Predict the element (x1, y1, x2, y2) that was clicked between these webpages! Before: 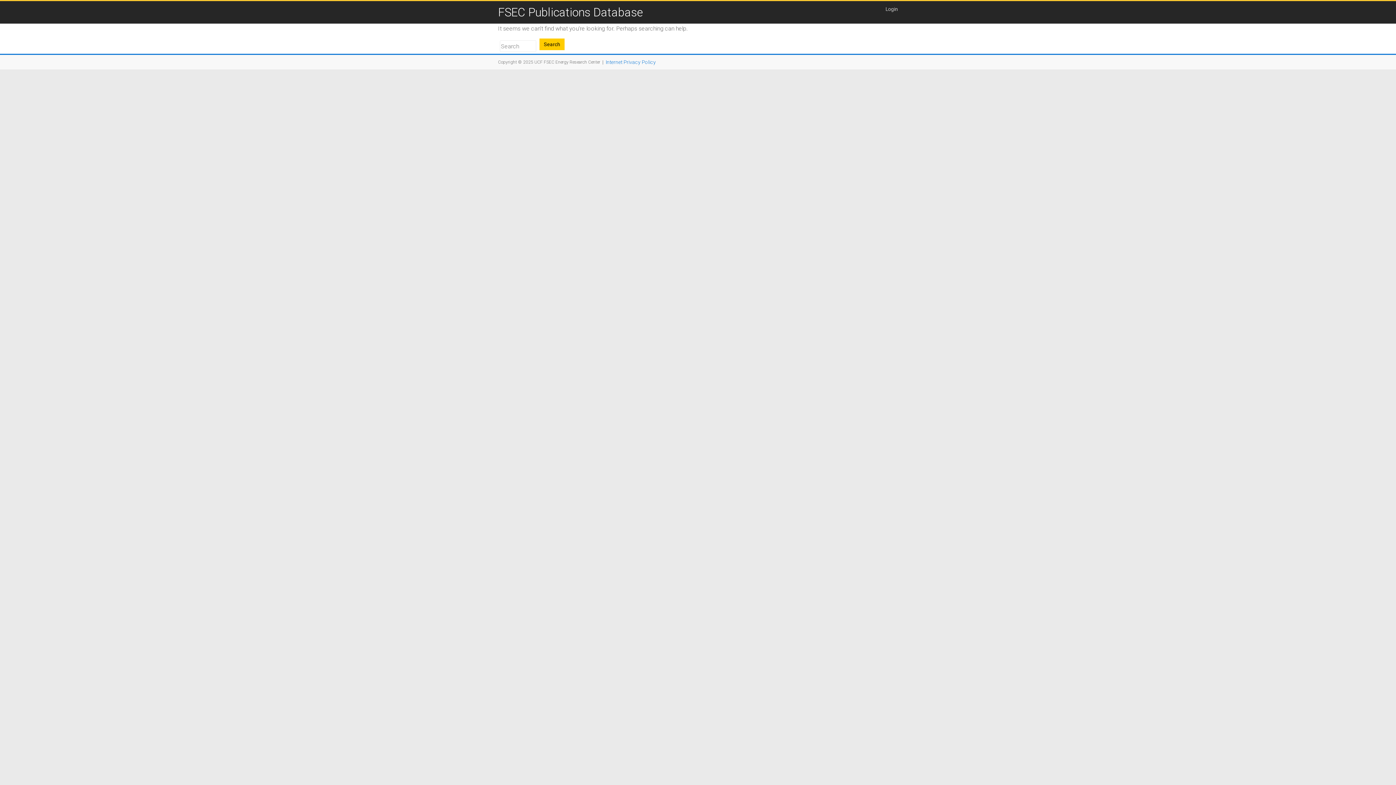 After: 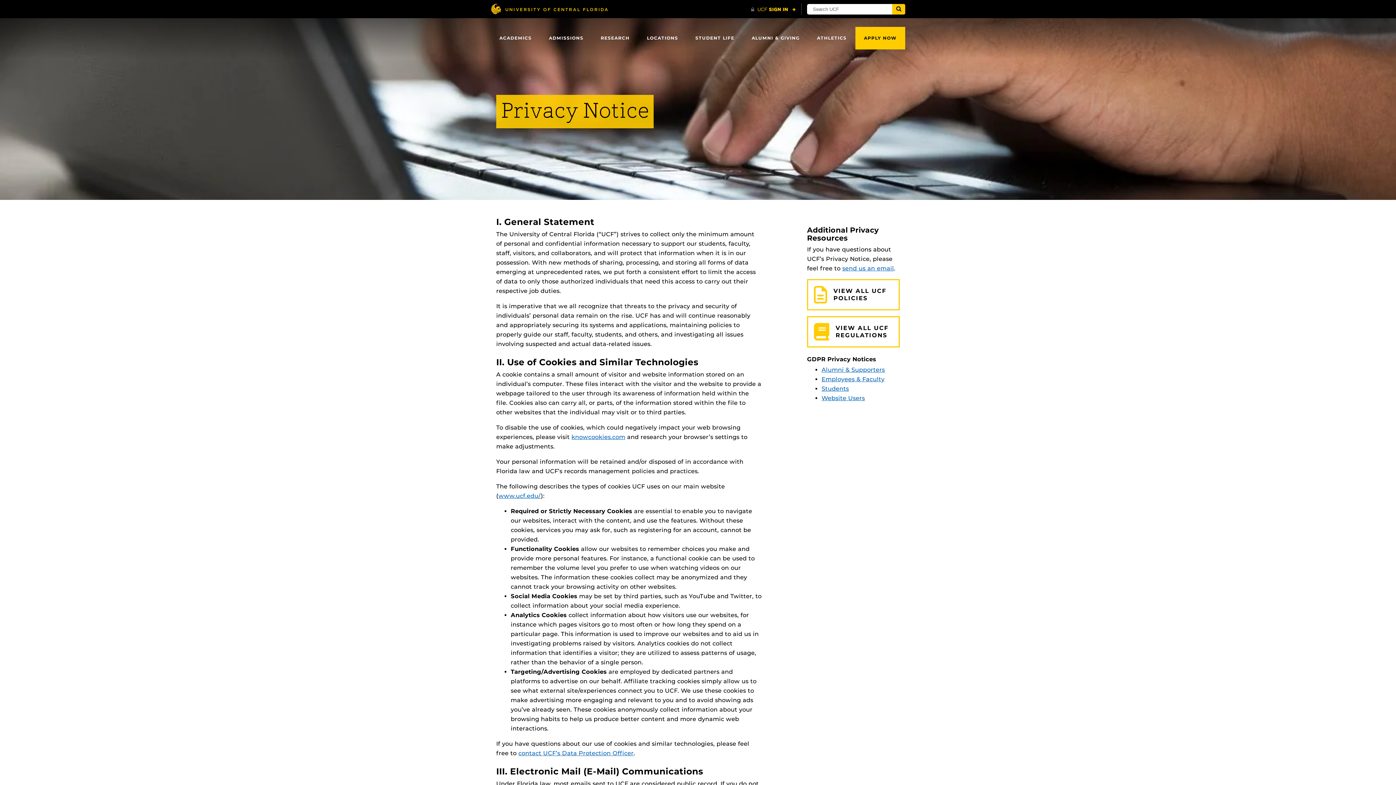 Action: bbox: (605, 59, 656, 65) label: Internet Privacy Policy